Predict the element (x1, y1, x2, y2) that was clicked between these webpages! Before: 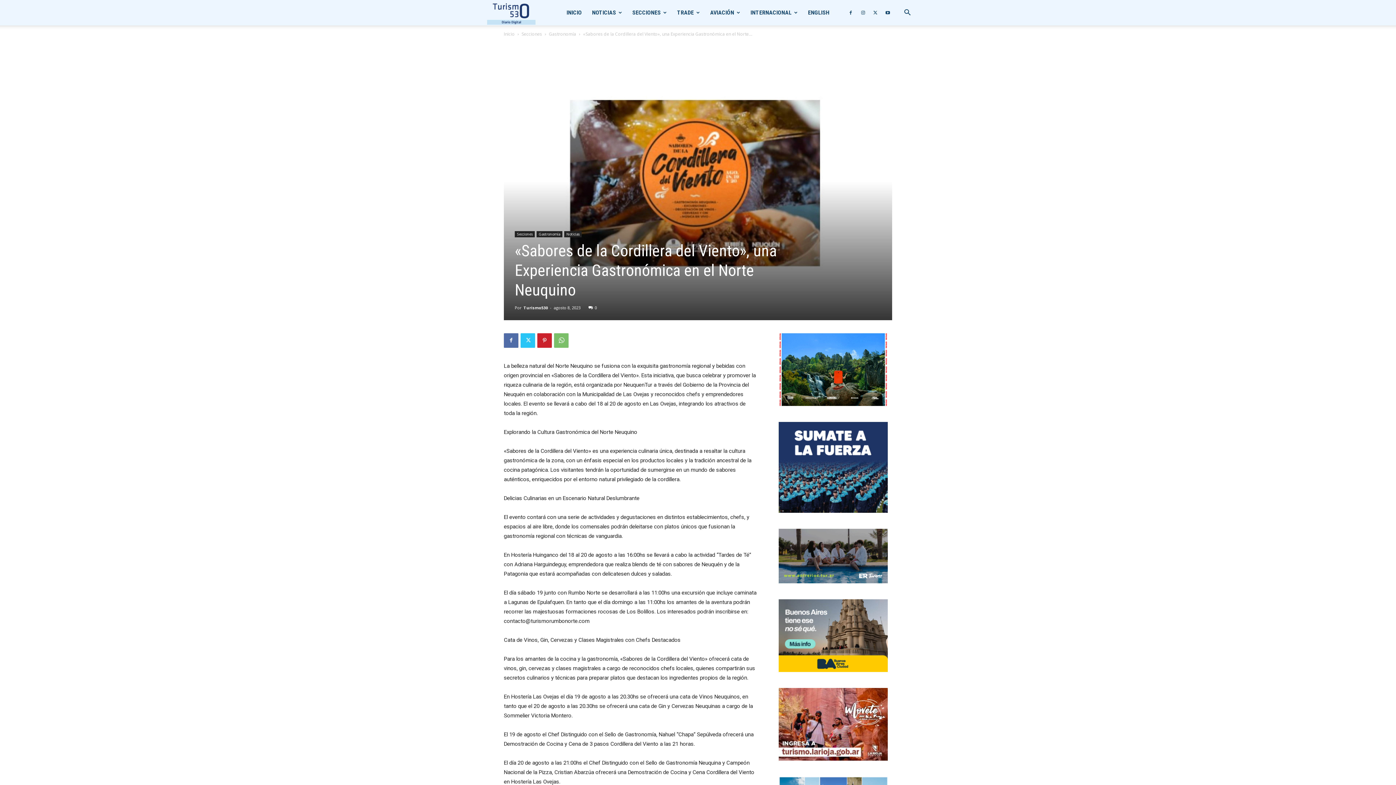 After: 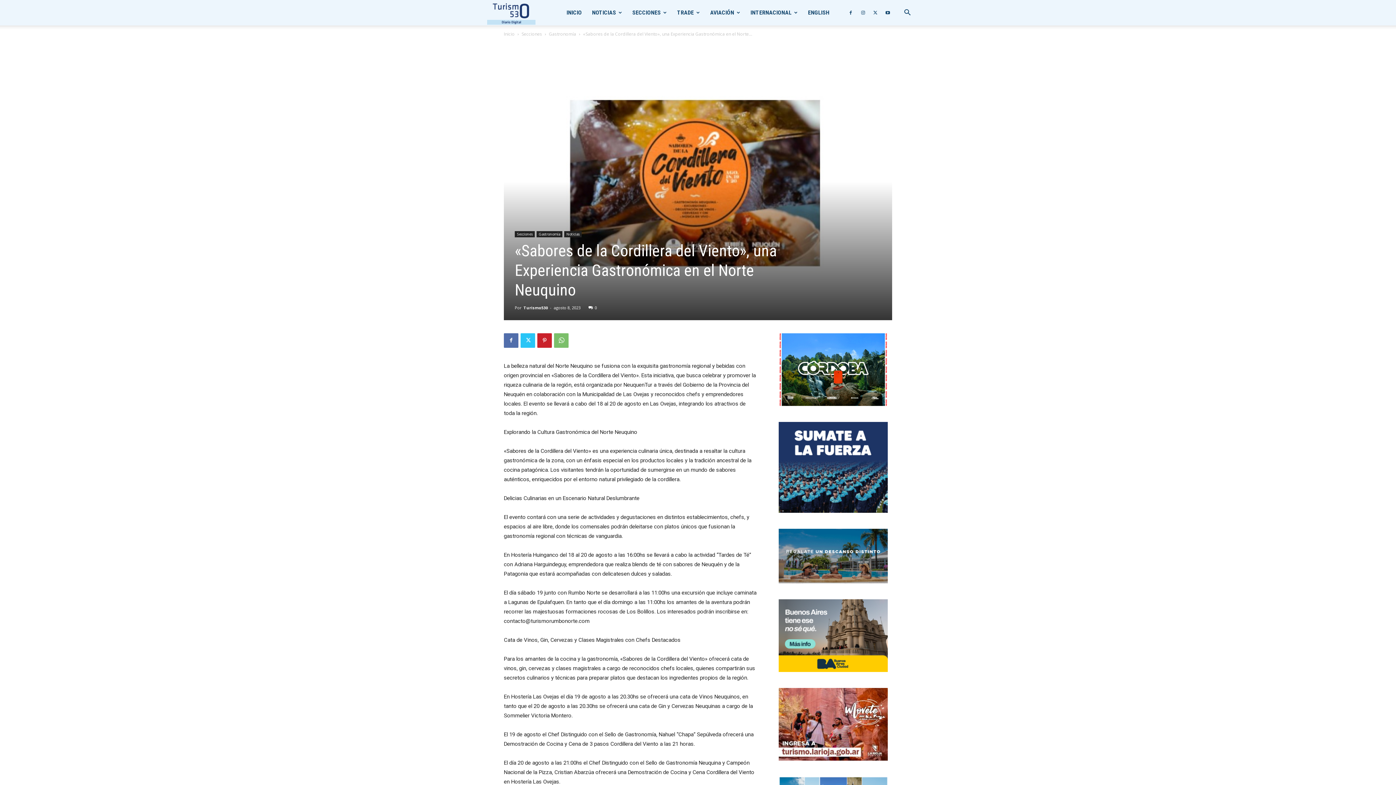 Action: bbox: (778, 599, 888, 672)